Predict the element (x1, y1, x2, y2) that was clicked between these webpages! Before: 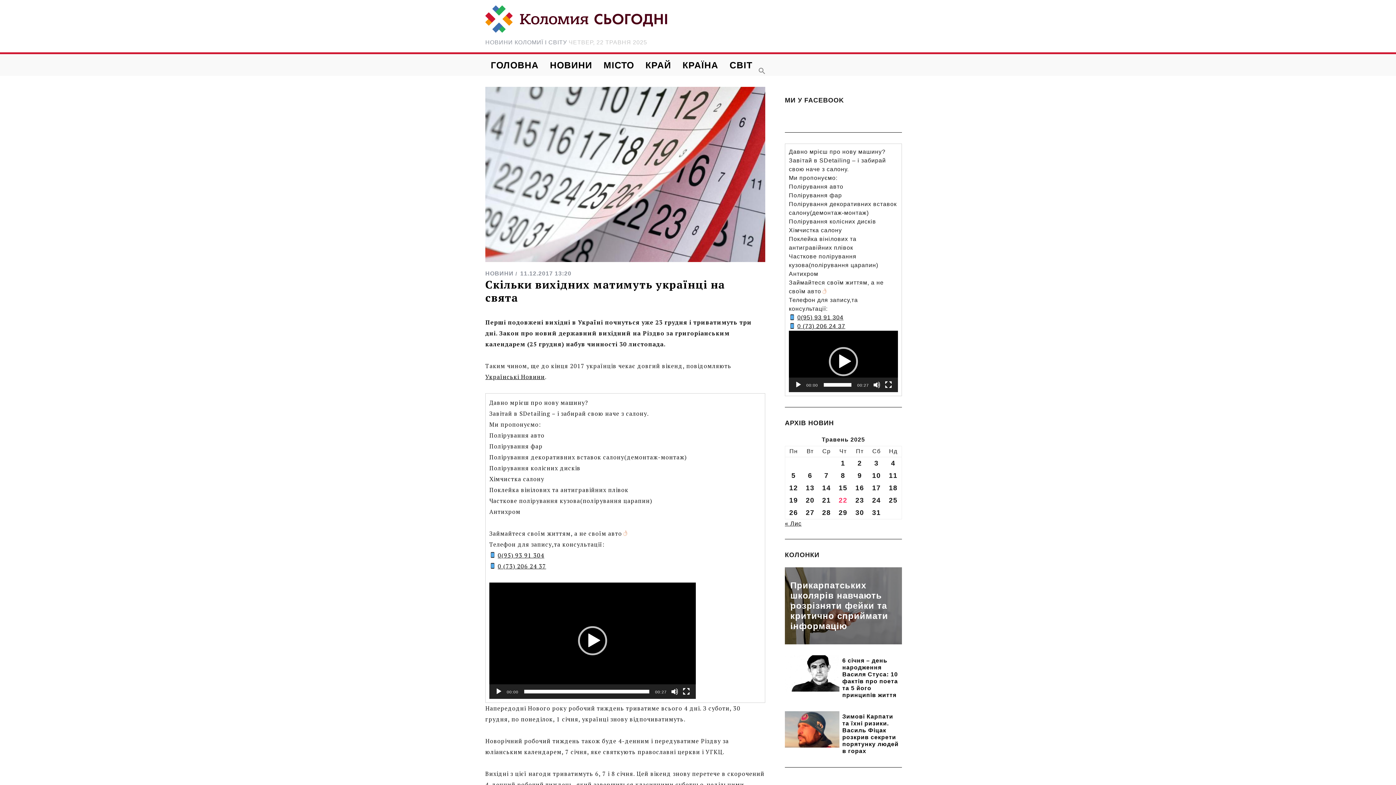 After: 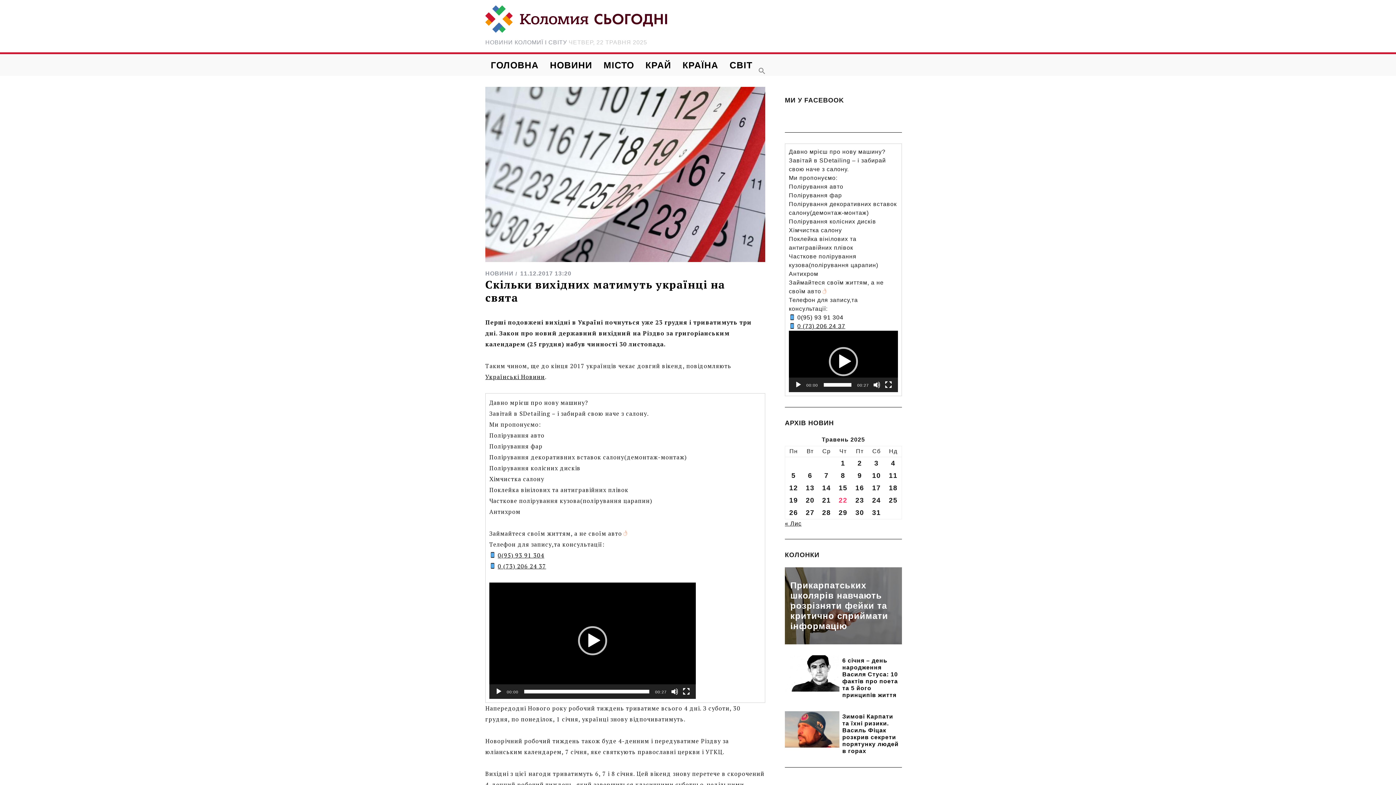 Action: label: 0(95) 93 91 304 bbox: (797, 314, 843, 320)